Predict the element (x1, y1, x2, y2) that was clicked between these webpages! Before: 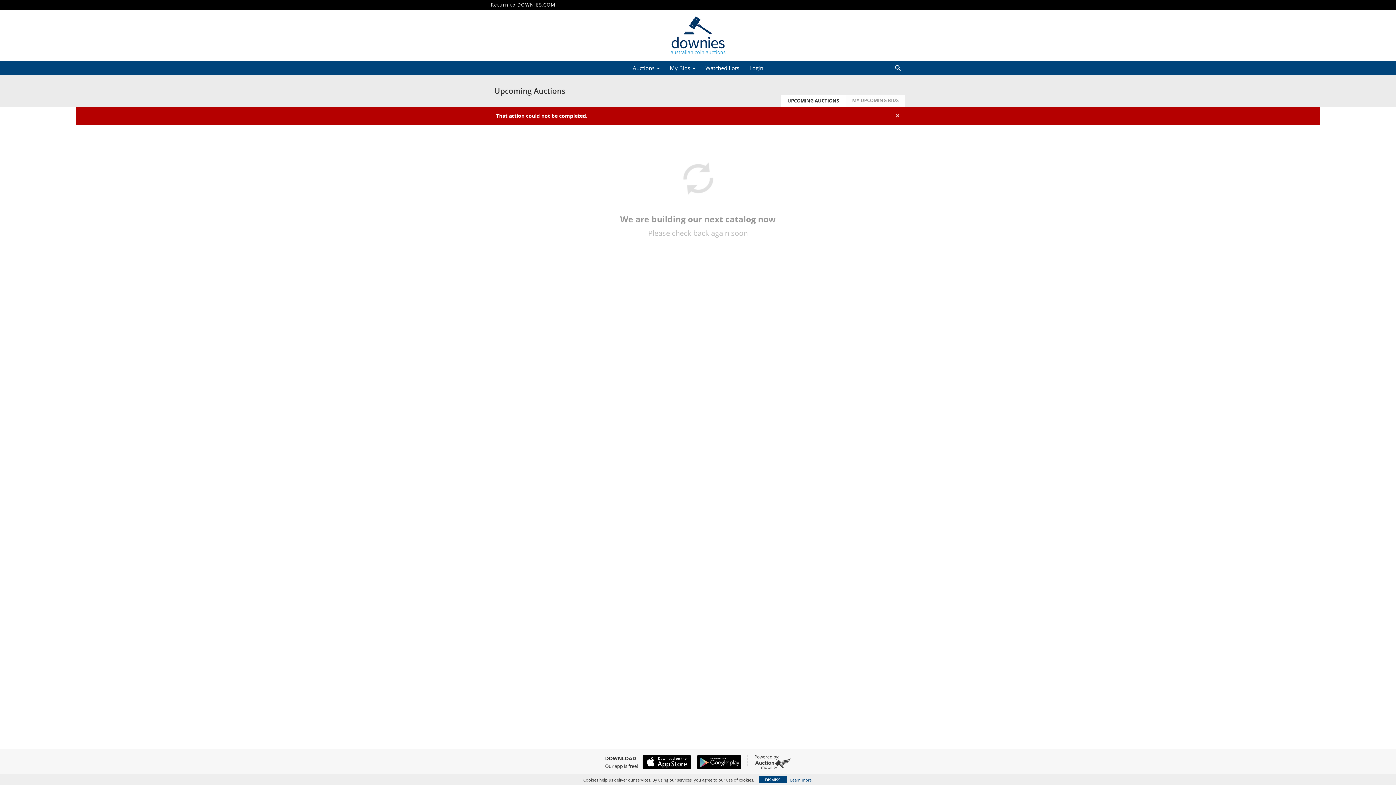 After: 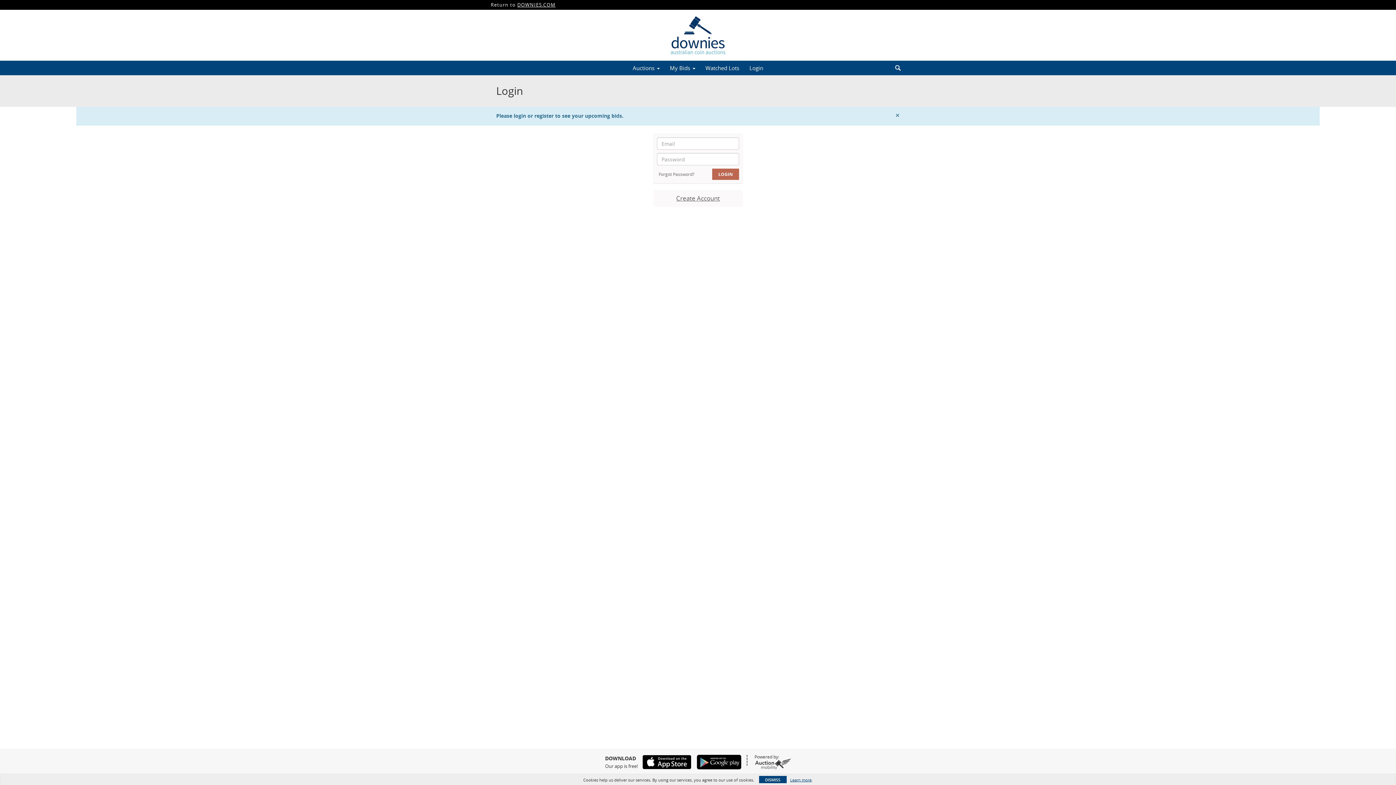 Action: bbox: (845, 94, 905, 106) label: MY UPCOMING BIDS